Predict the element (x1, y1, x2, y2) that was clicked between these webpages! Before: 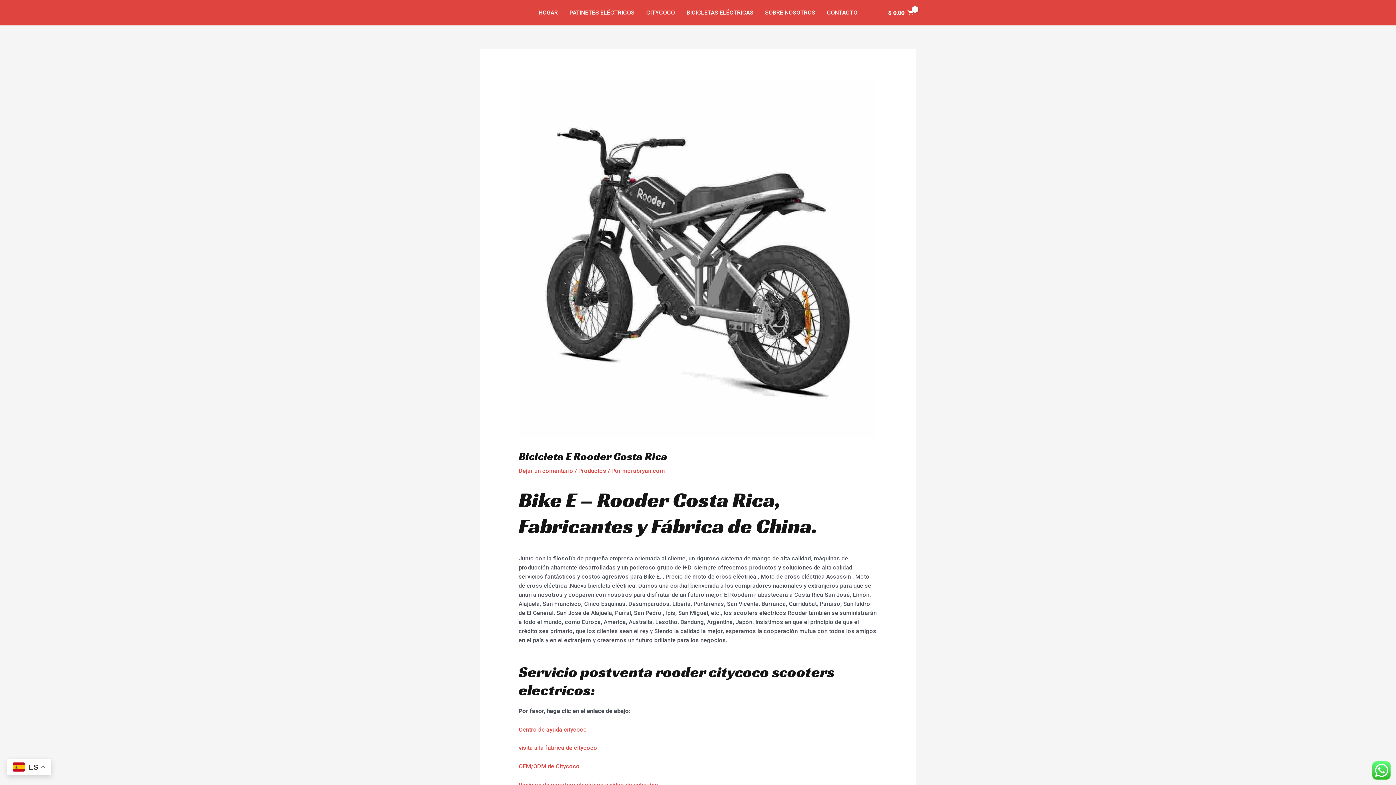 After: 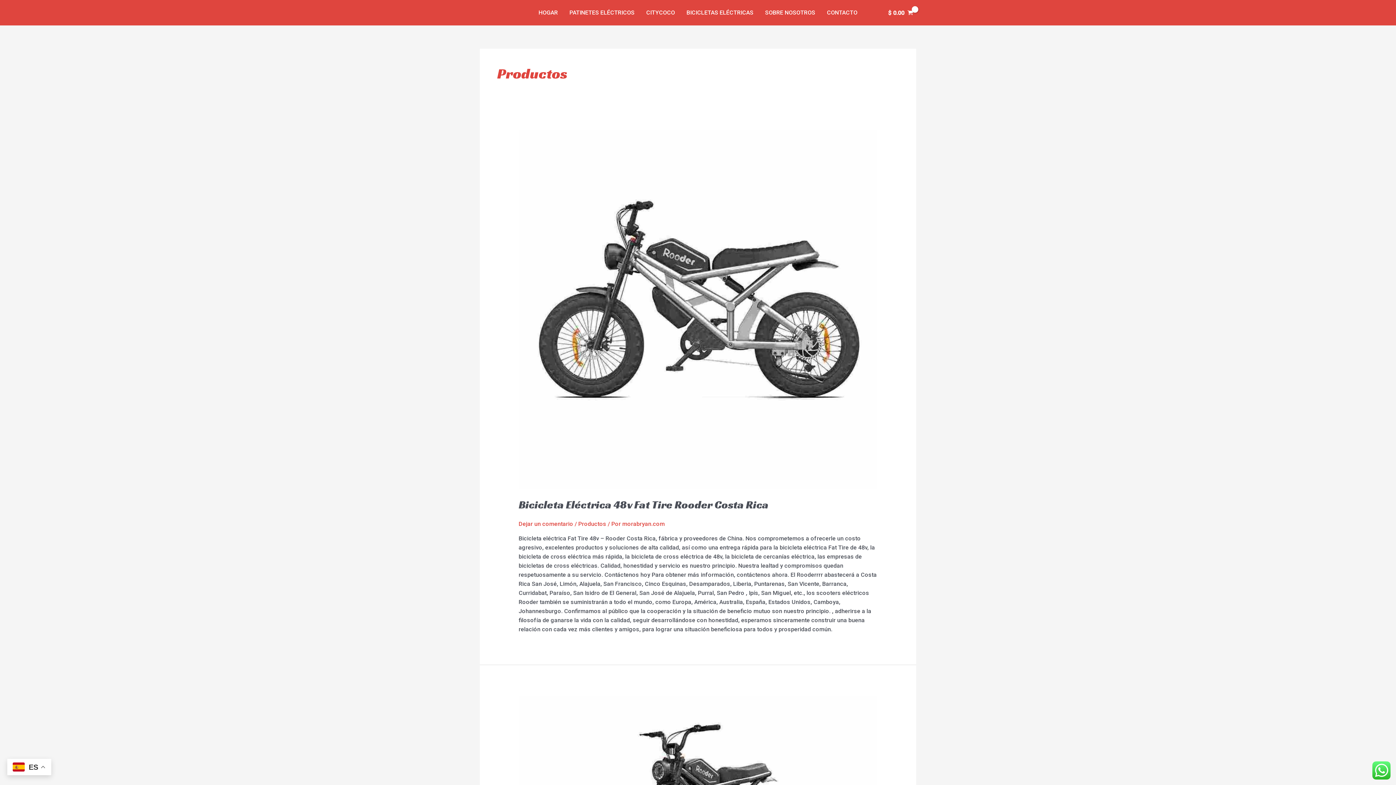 Action: label: Productos bbox: (578, 467, 606, 474)